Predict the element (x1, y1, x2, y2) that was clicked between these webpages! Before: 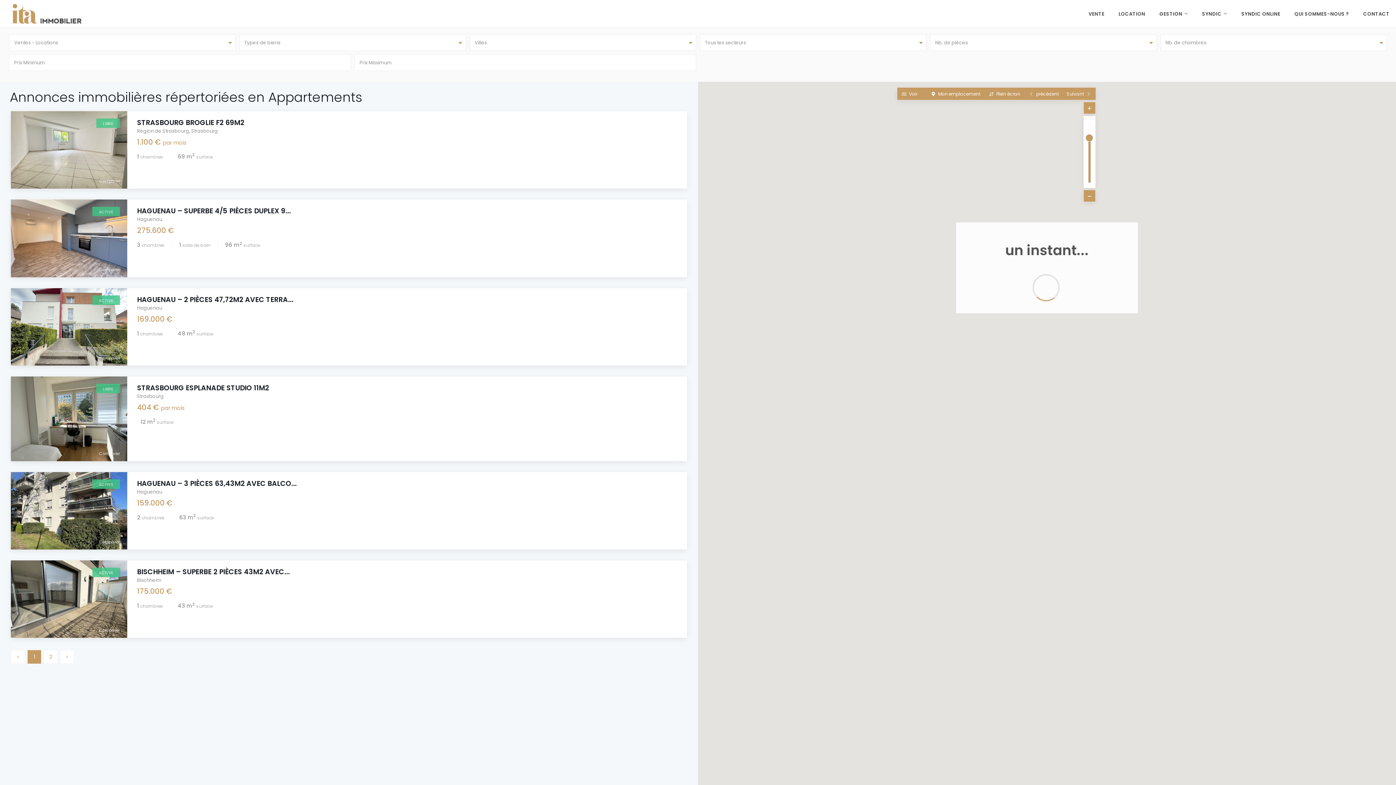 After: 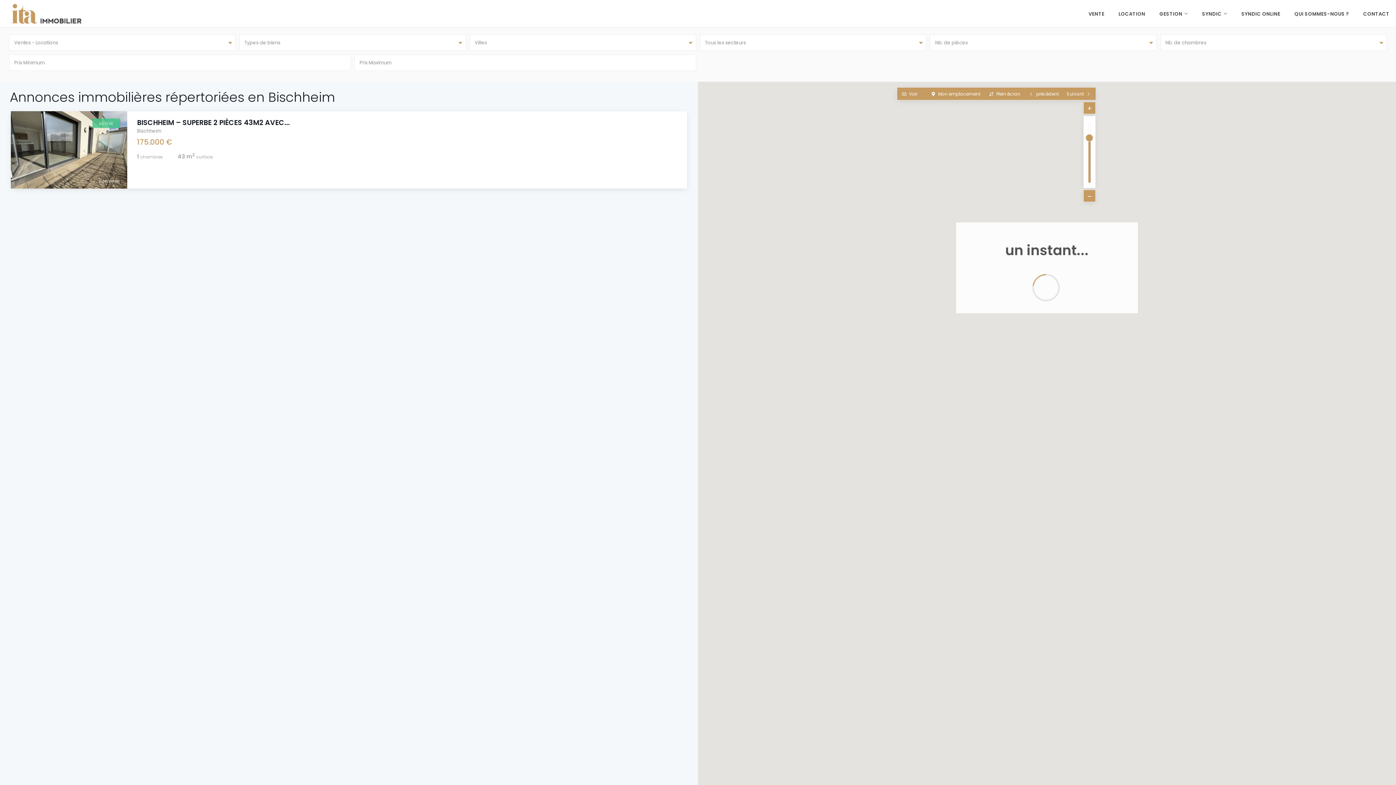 Action: label: Bischheim bbox: (137, 577, 161, 584)